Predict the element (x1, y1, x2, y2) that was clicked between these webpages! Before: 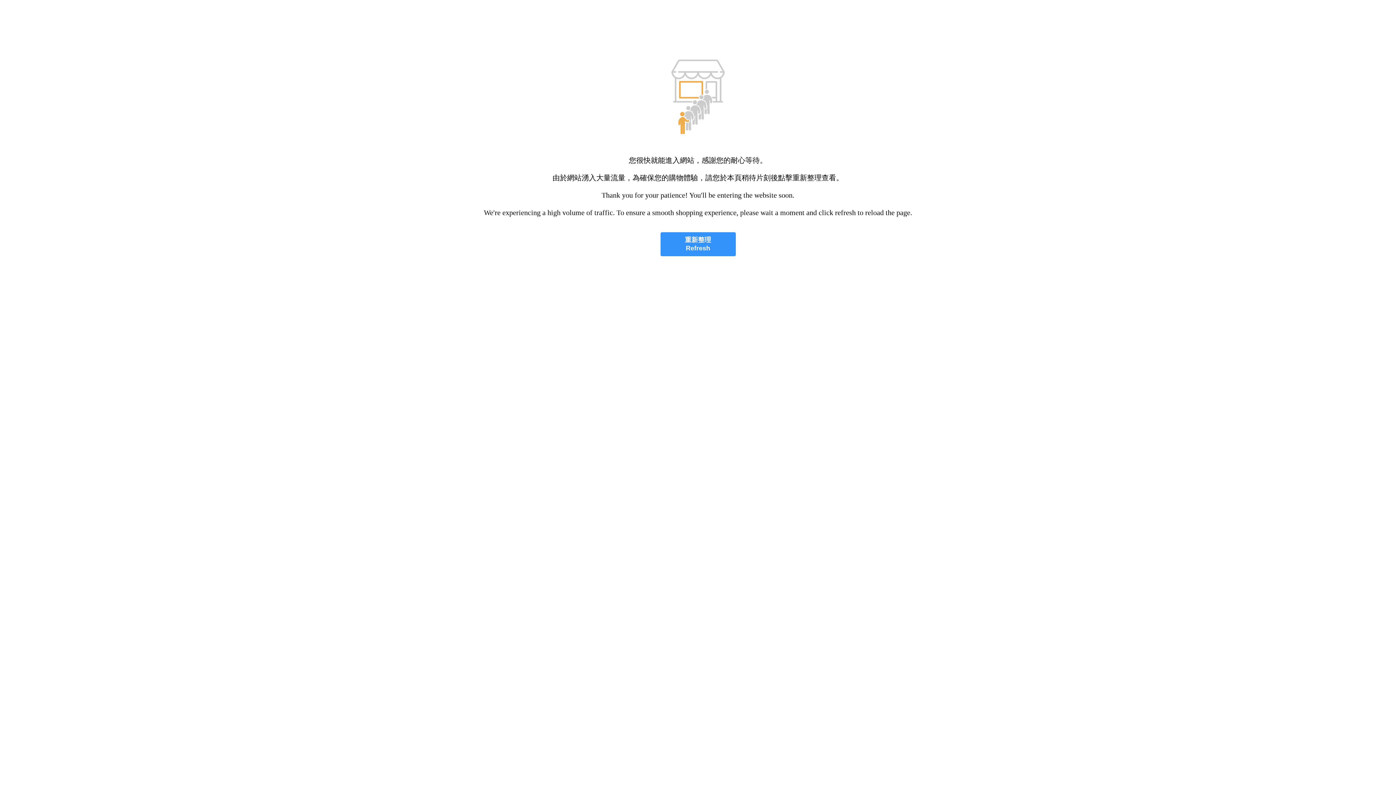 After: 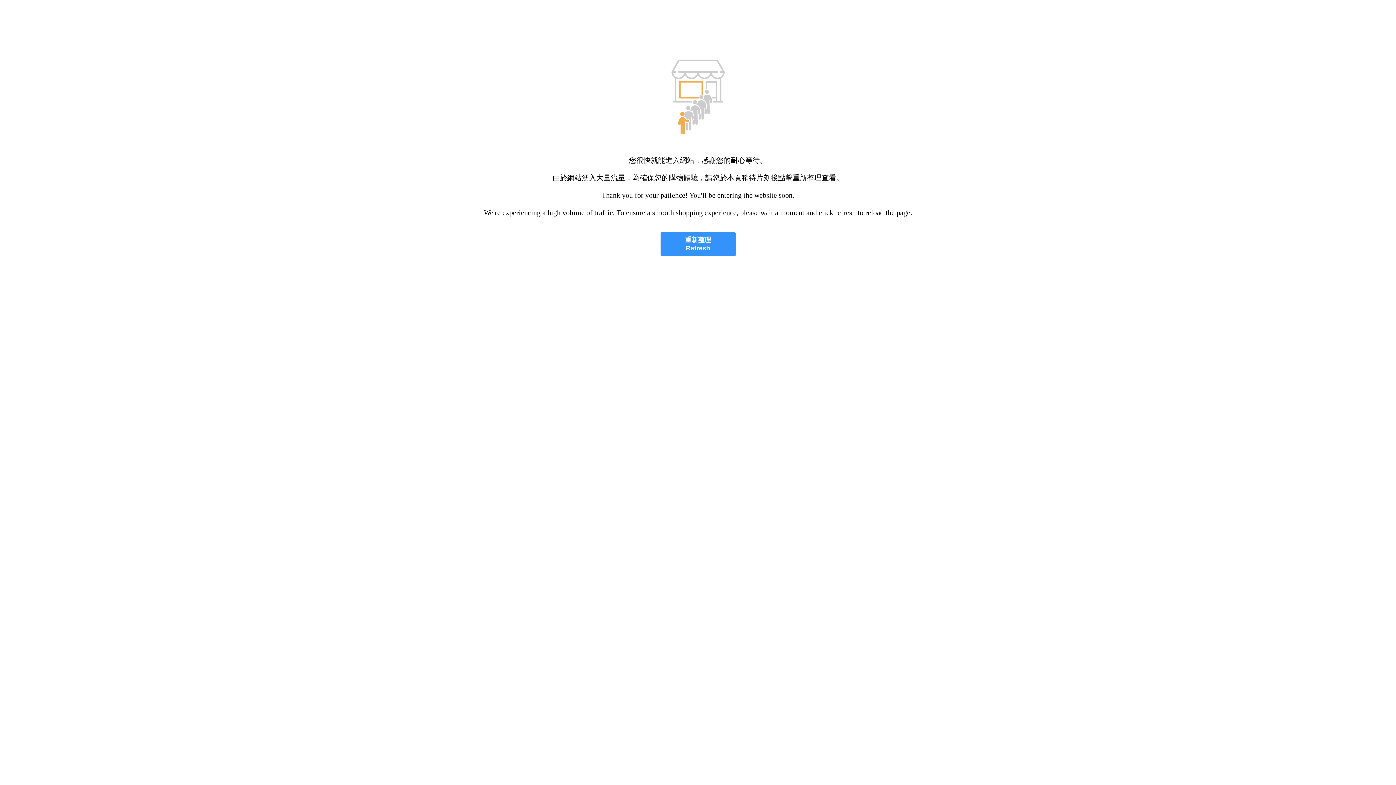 Action: label: 重新整理
Refresh bbox: (660, 232, 735, 256)